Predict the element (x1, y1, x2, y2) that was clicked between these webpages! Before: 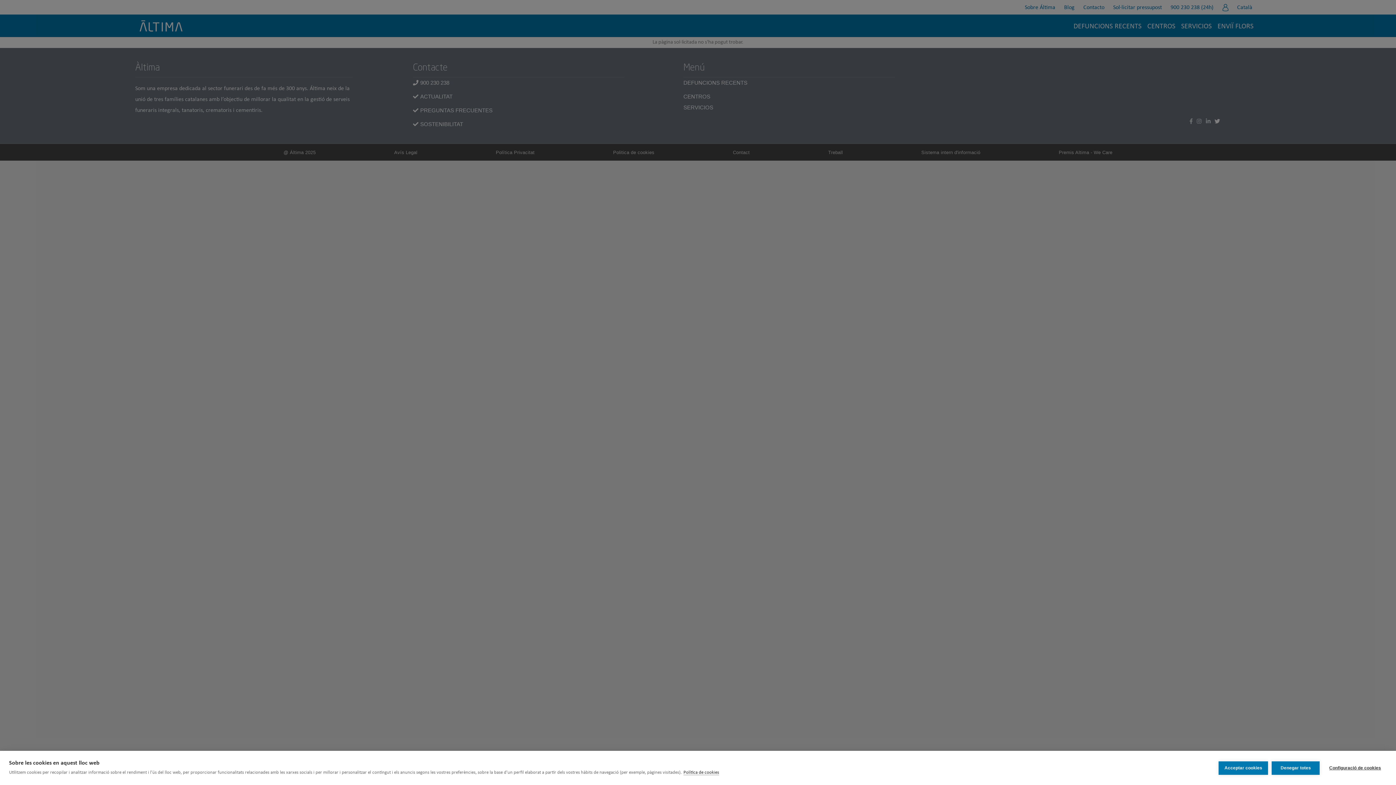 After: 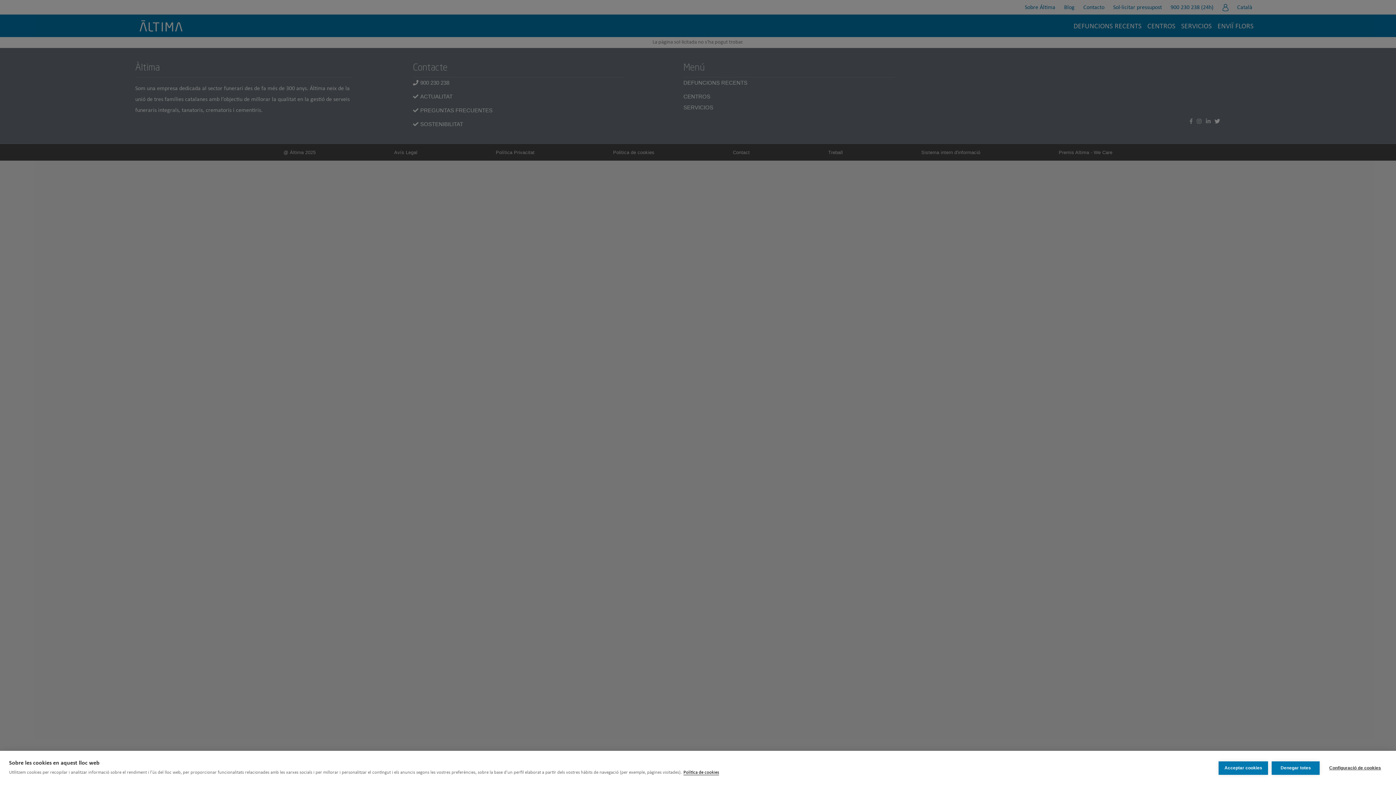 Action: label: Política de cookies bbox: (683, 770, 719, 775)